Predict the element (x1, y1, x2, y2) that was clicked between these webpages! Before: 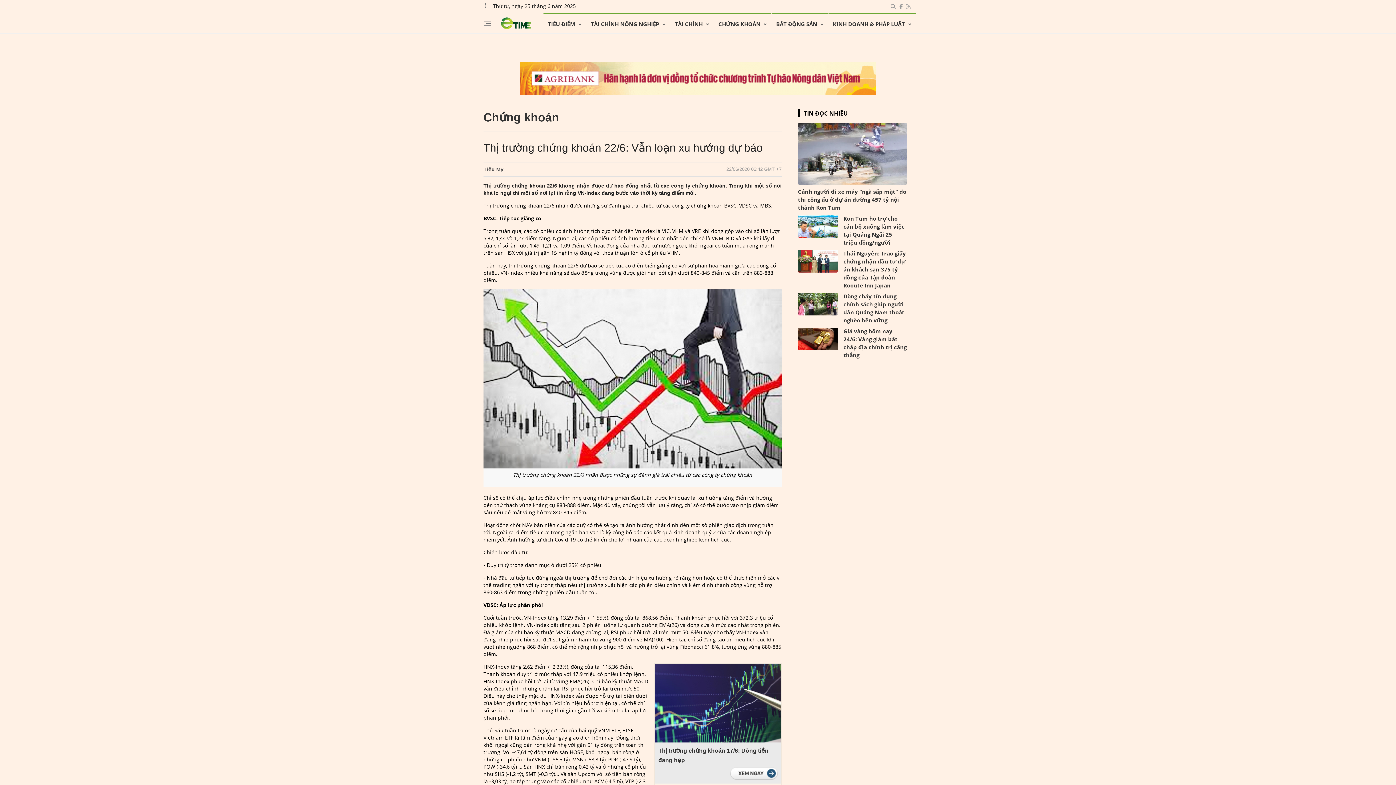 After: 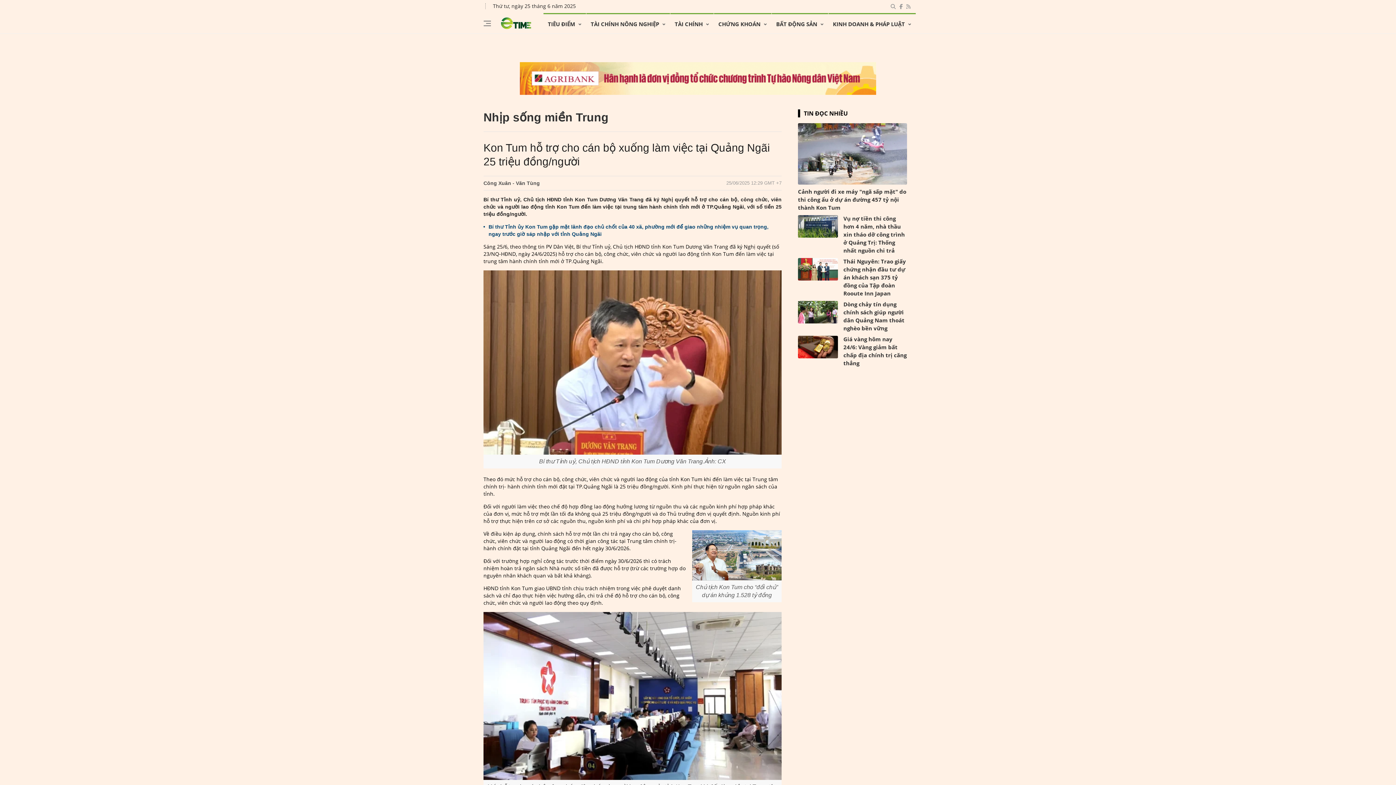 Action: bbox: (798, 215, 838, 246)